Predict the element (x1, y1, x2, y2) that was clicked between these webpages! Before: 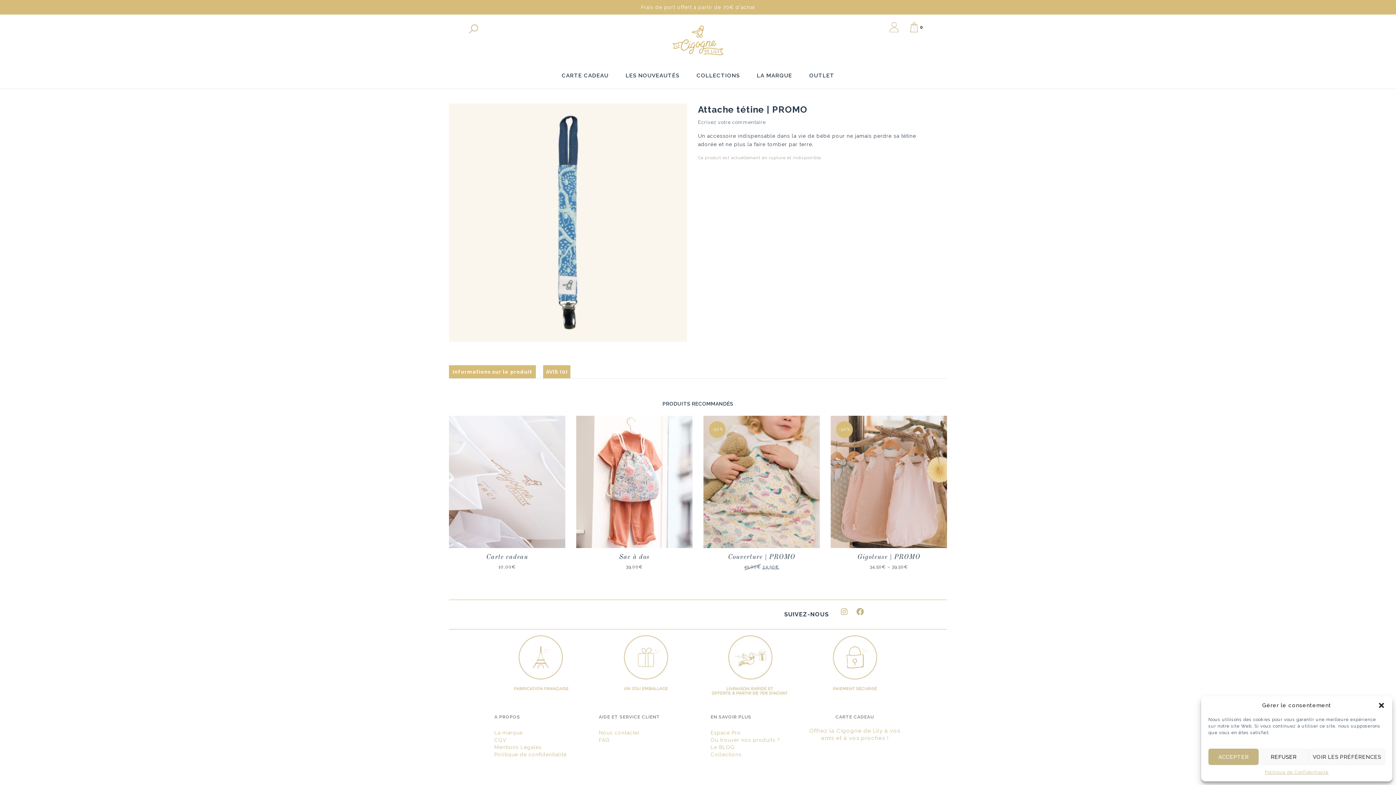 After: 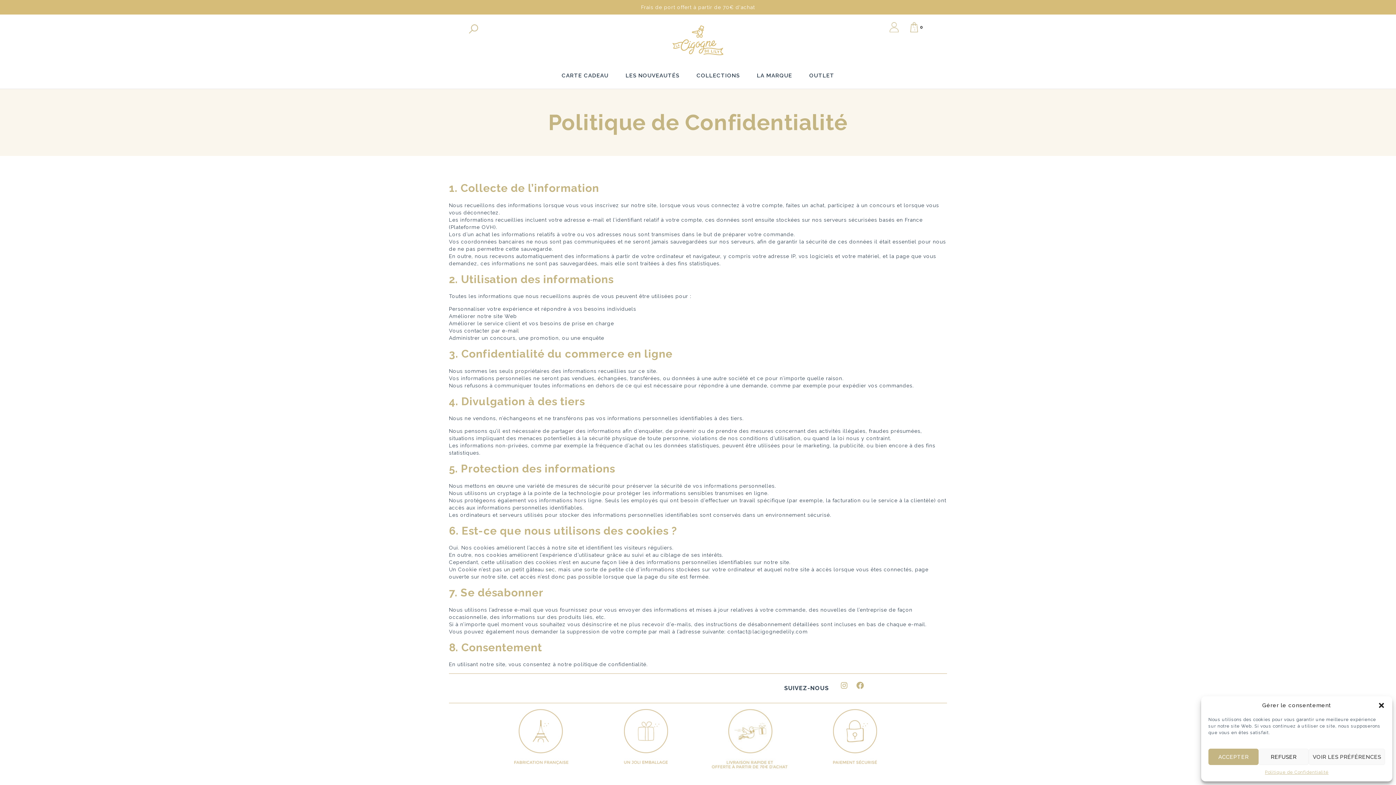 Action: bbox: (494, 752, 566, 757) label: Politique de confidentialité